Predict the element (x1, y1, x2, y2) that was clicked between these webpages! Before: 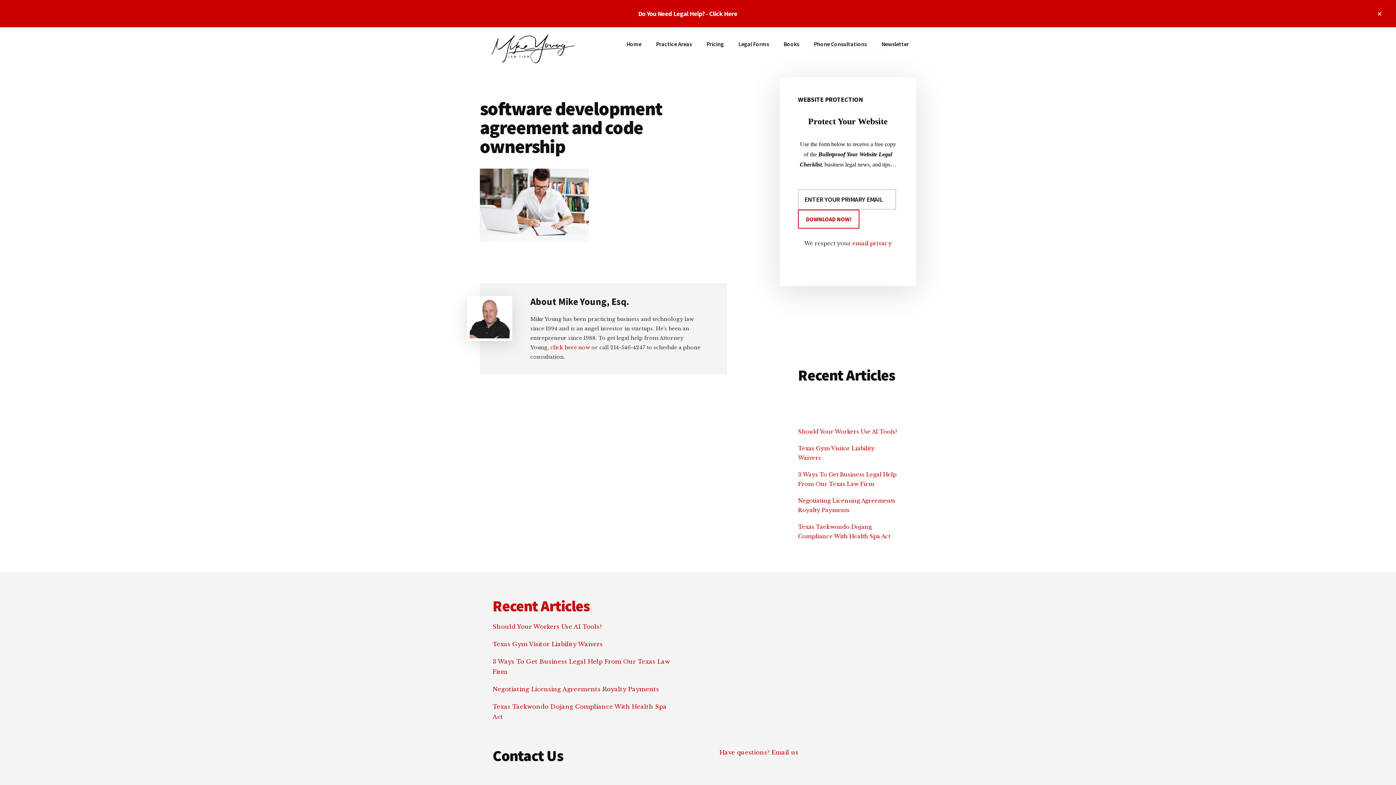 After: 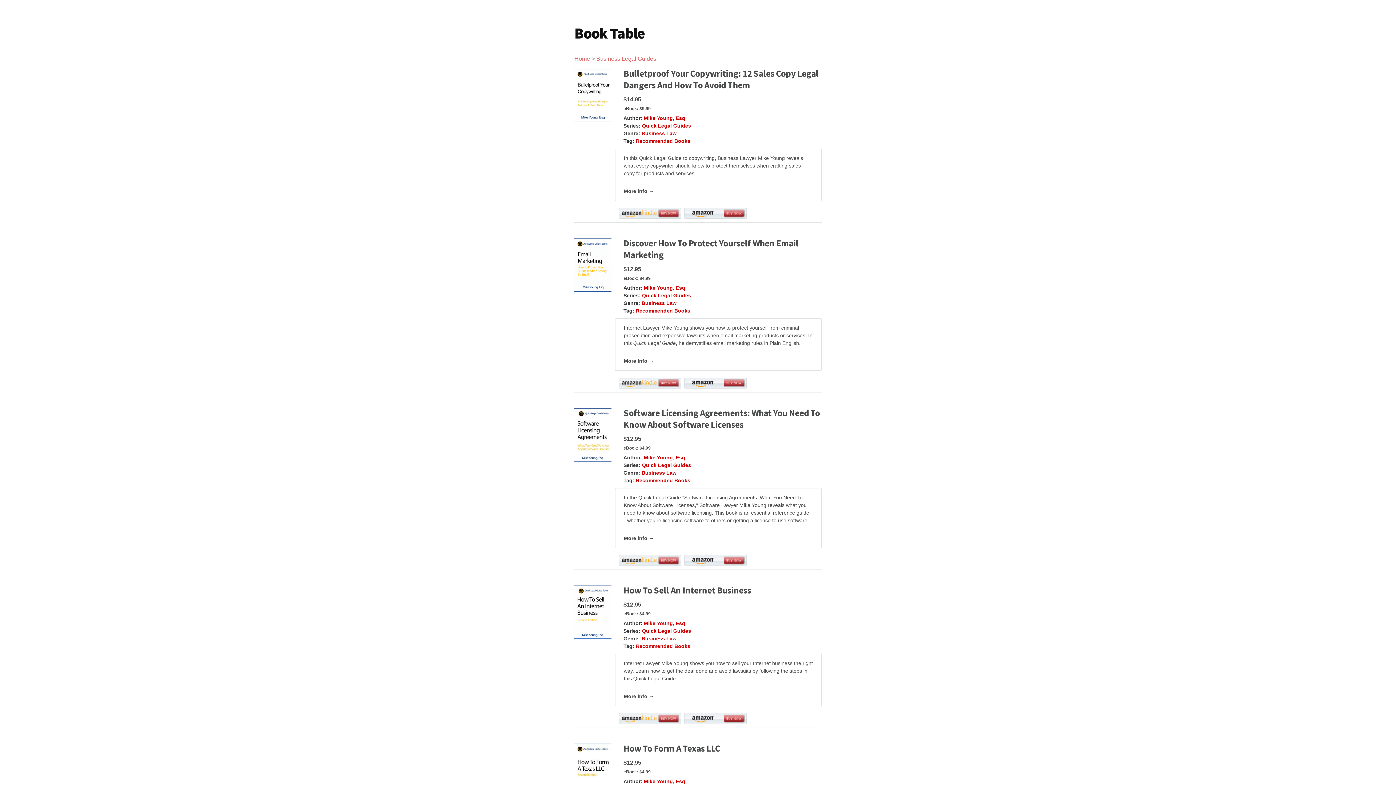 Action: bbox: (776, 34, 806, 53) label: Books